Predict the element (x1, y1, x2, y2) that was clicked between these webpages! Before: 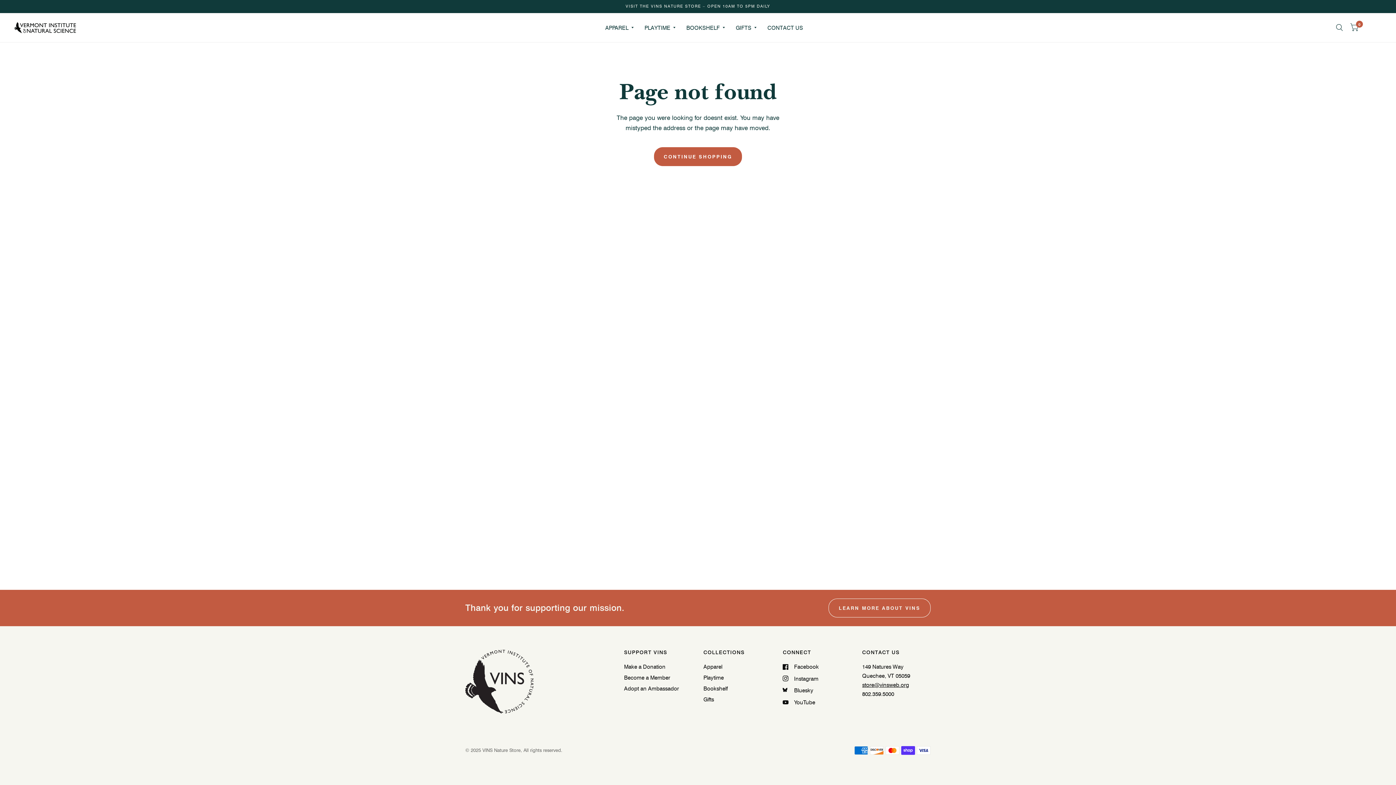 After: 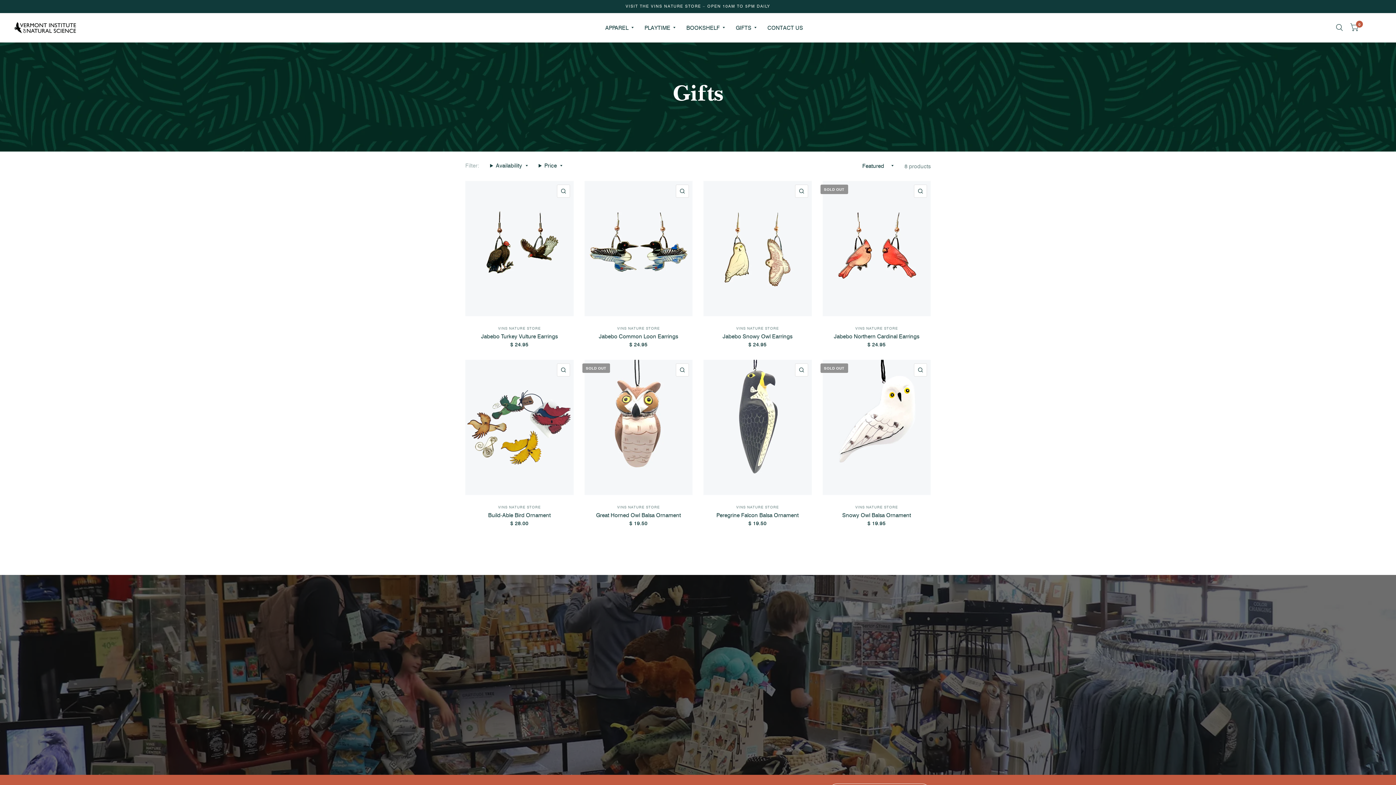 Action: label: GIFTS bbox: (735, 19, 756, 35)